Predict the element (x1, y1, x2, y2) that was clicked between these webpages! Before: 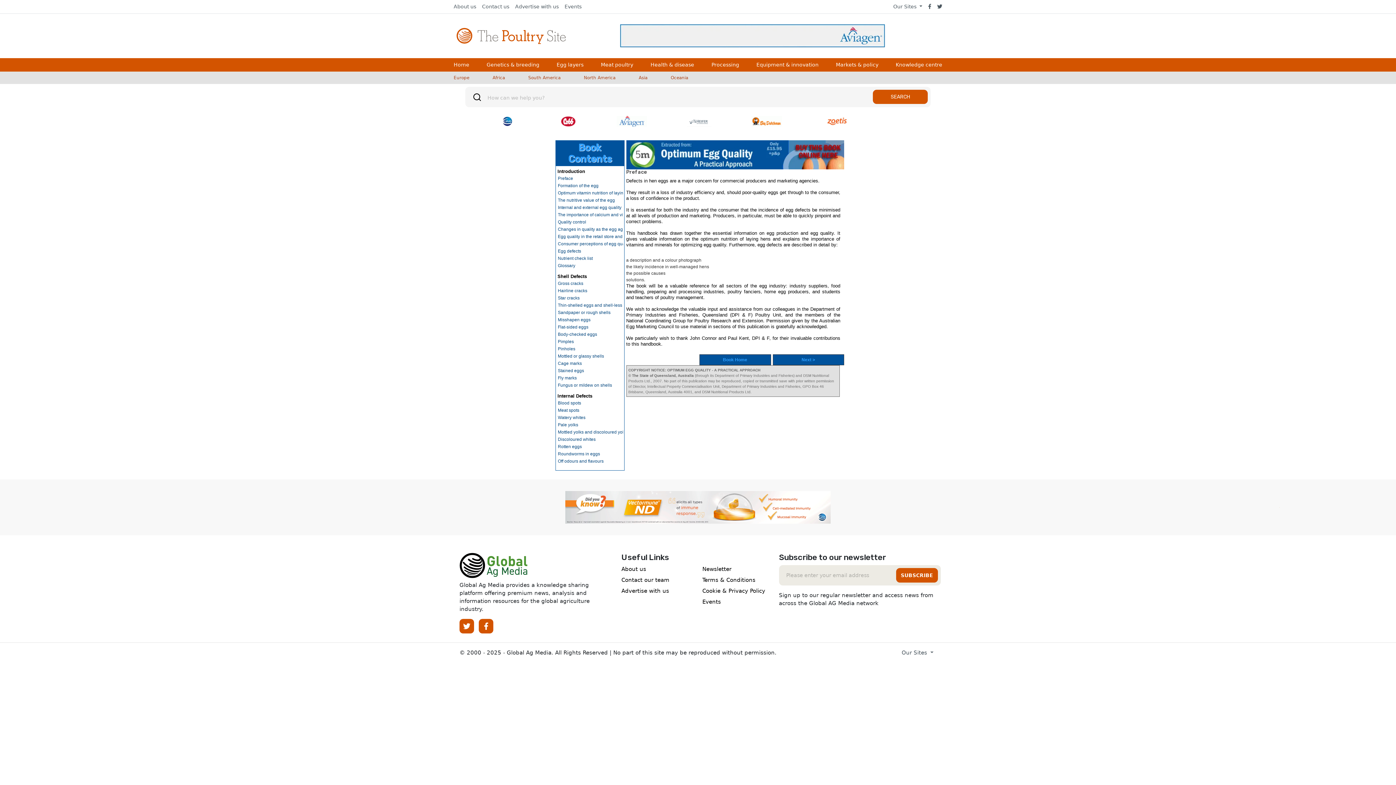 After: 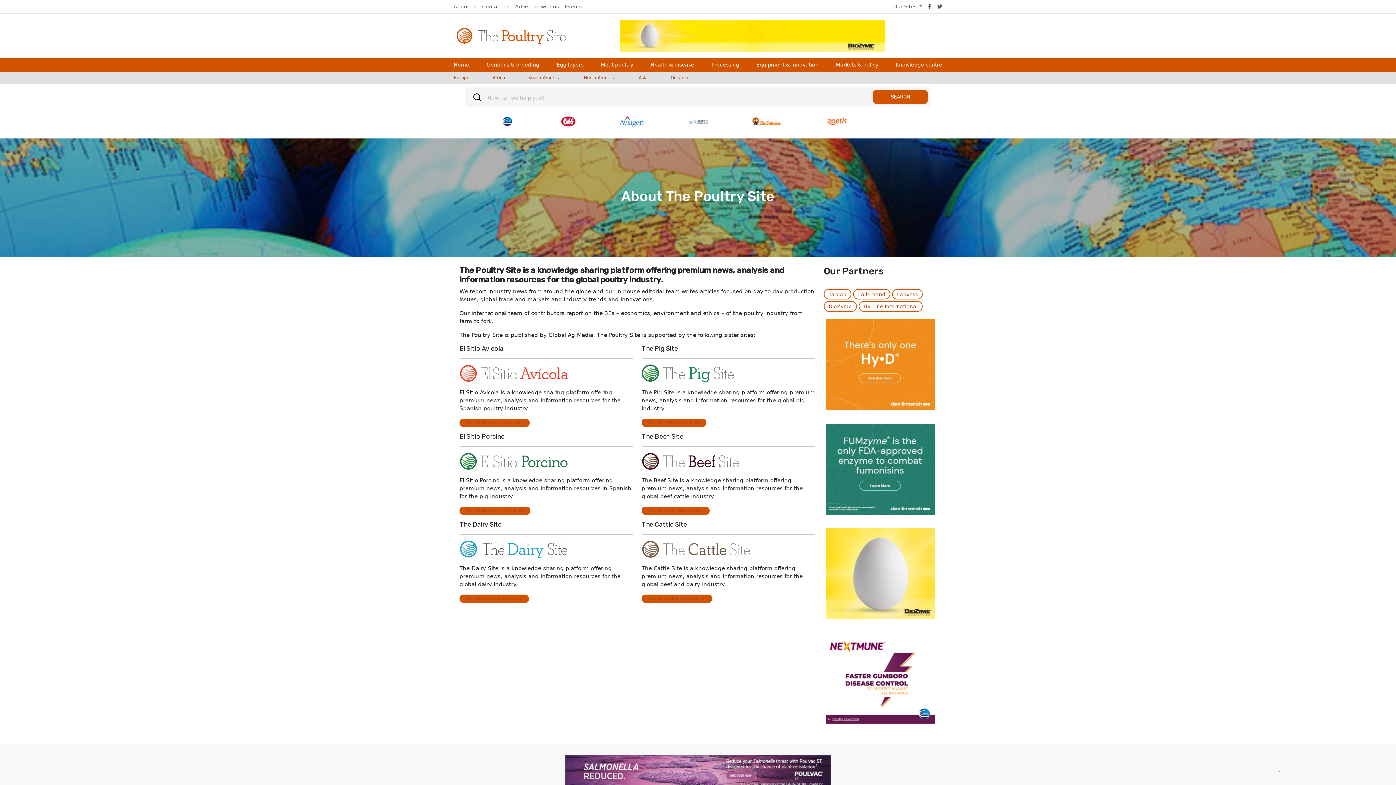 Action: label: About us bbox: (621, 565, 693, 573)